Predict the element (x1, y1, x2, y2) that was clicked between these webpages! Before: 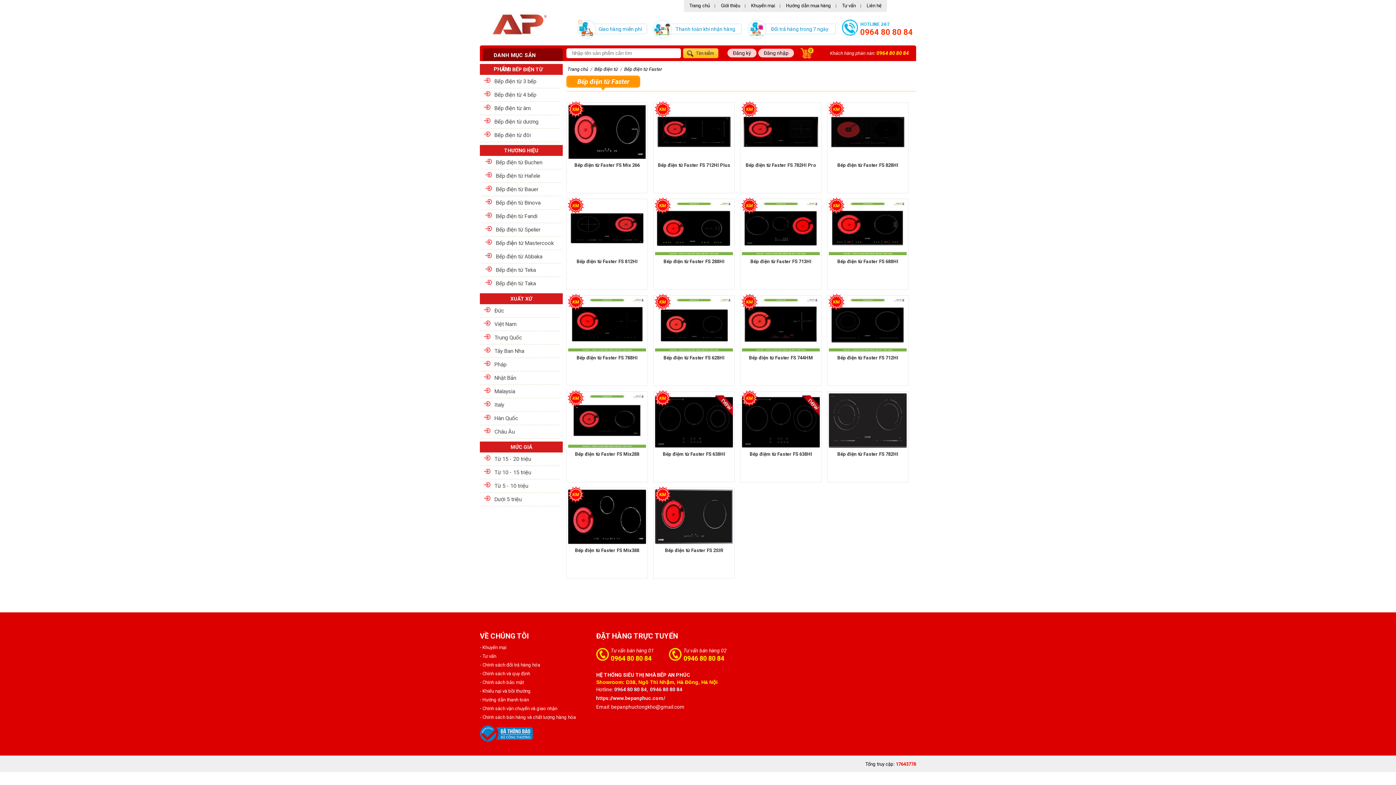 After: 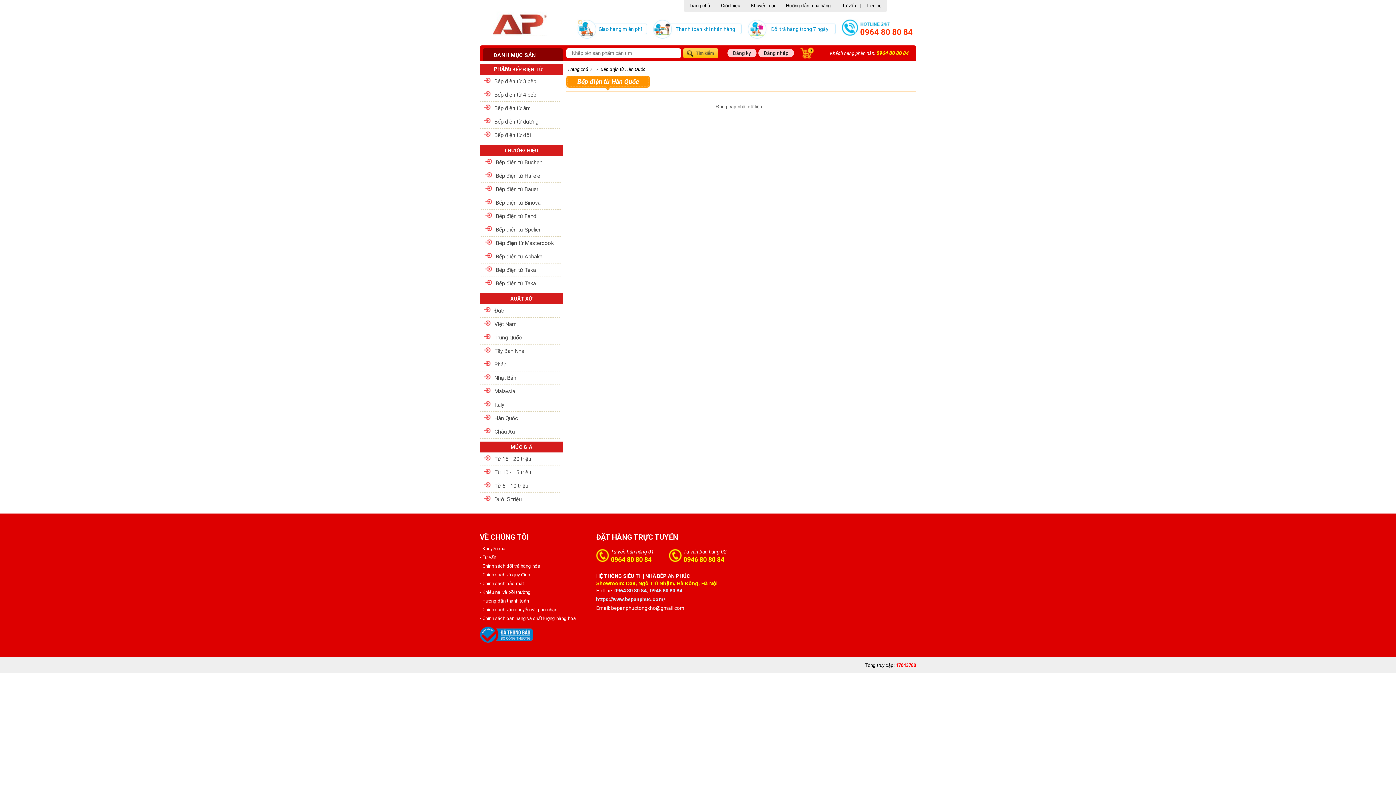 Action: label: Hàn Quốc bbox: (480, 415, 560, 421)